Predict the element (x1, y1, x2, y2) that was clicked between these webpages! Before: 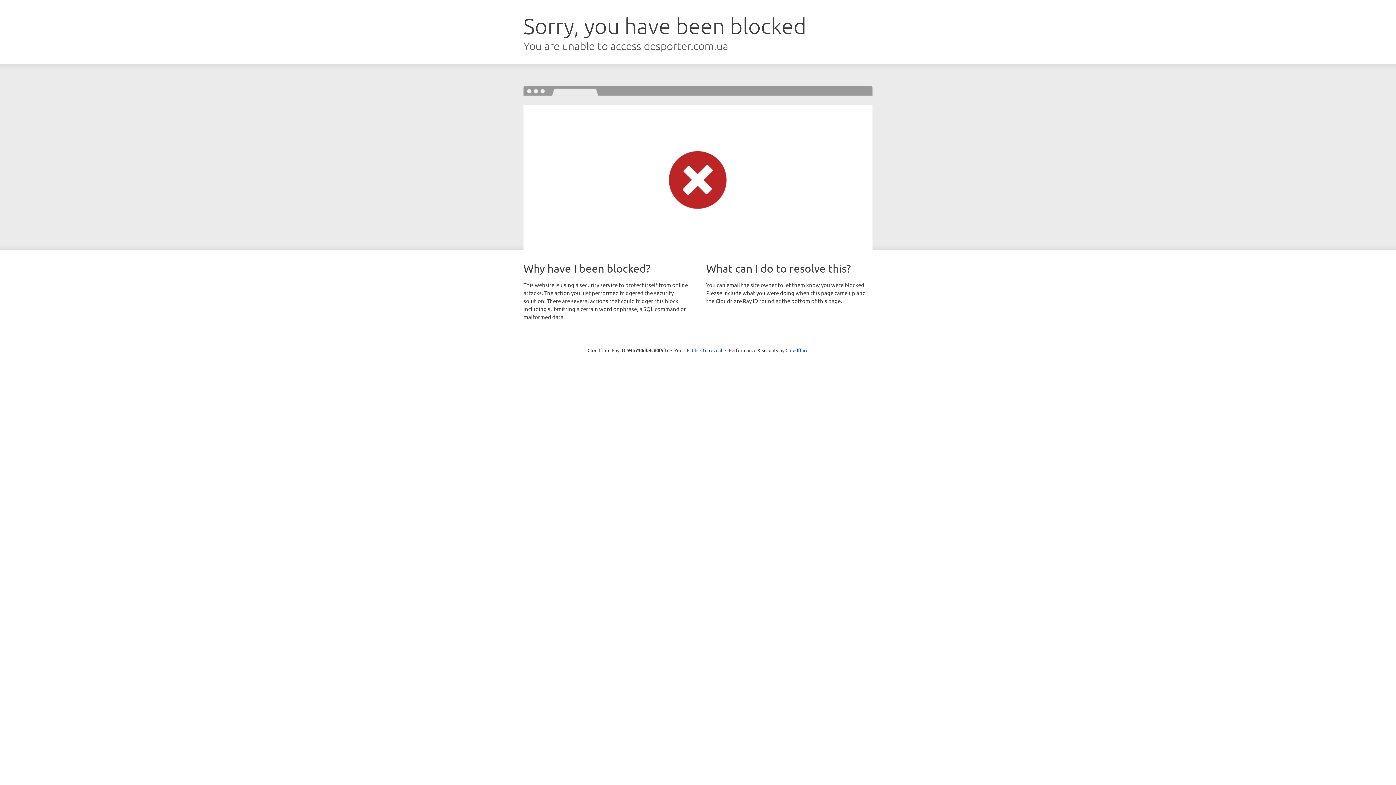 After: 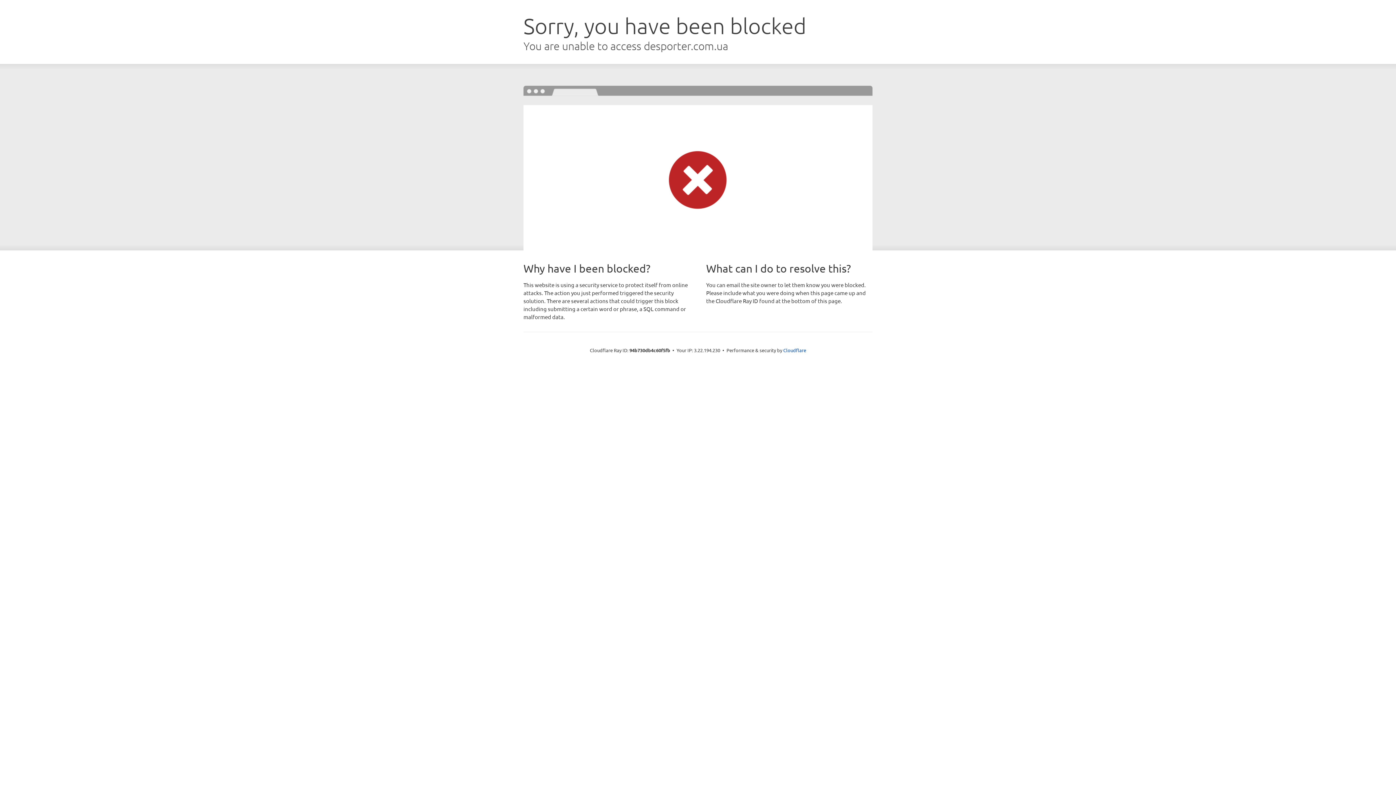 Action: bbox: (692, 346, 722, 353) label: Click to reveal